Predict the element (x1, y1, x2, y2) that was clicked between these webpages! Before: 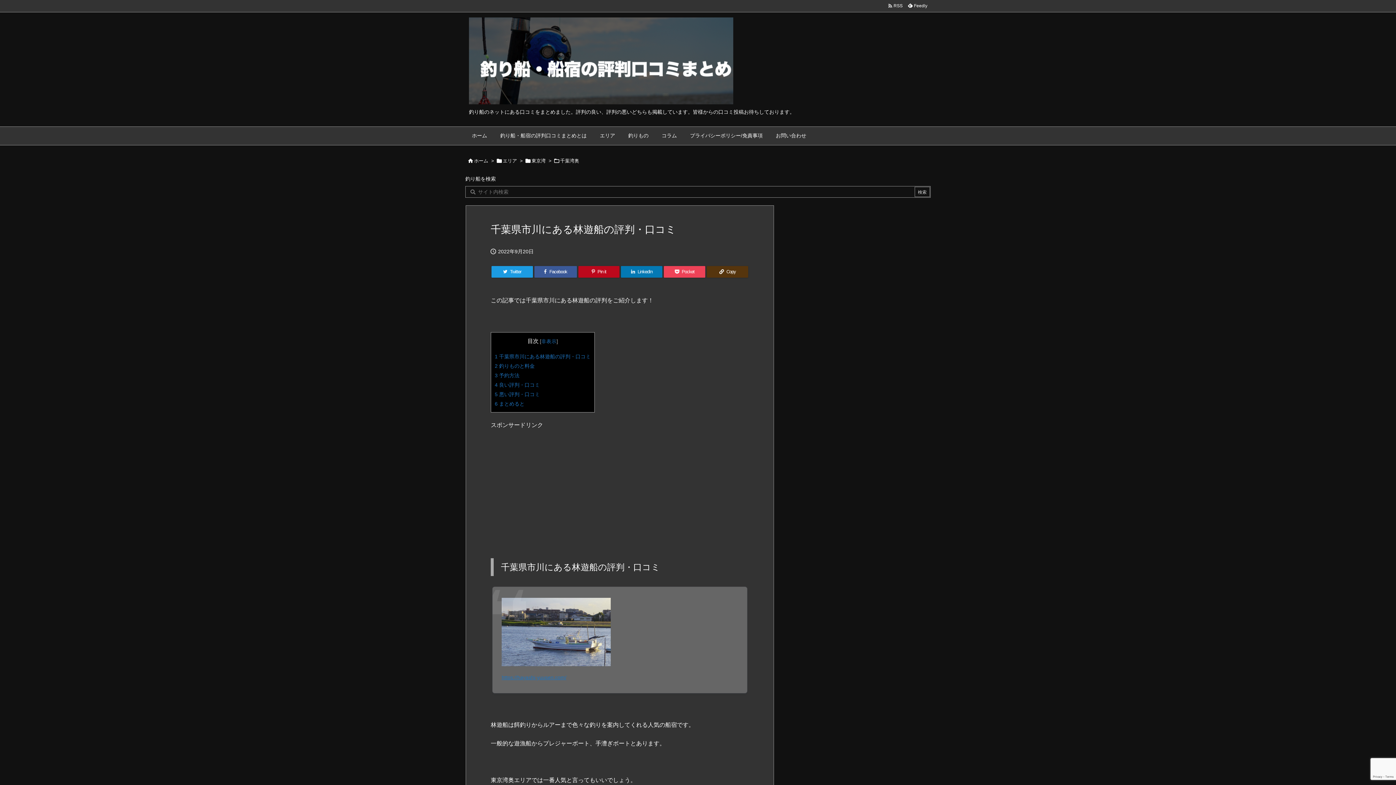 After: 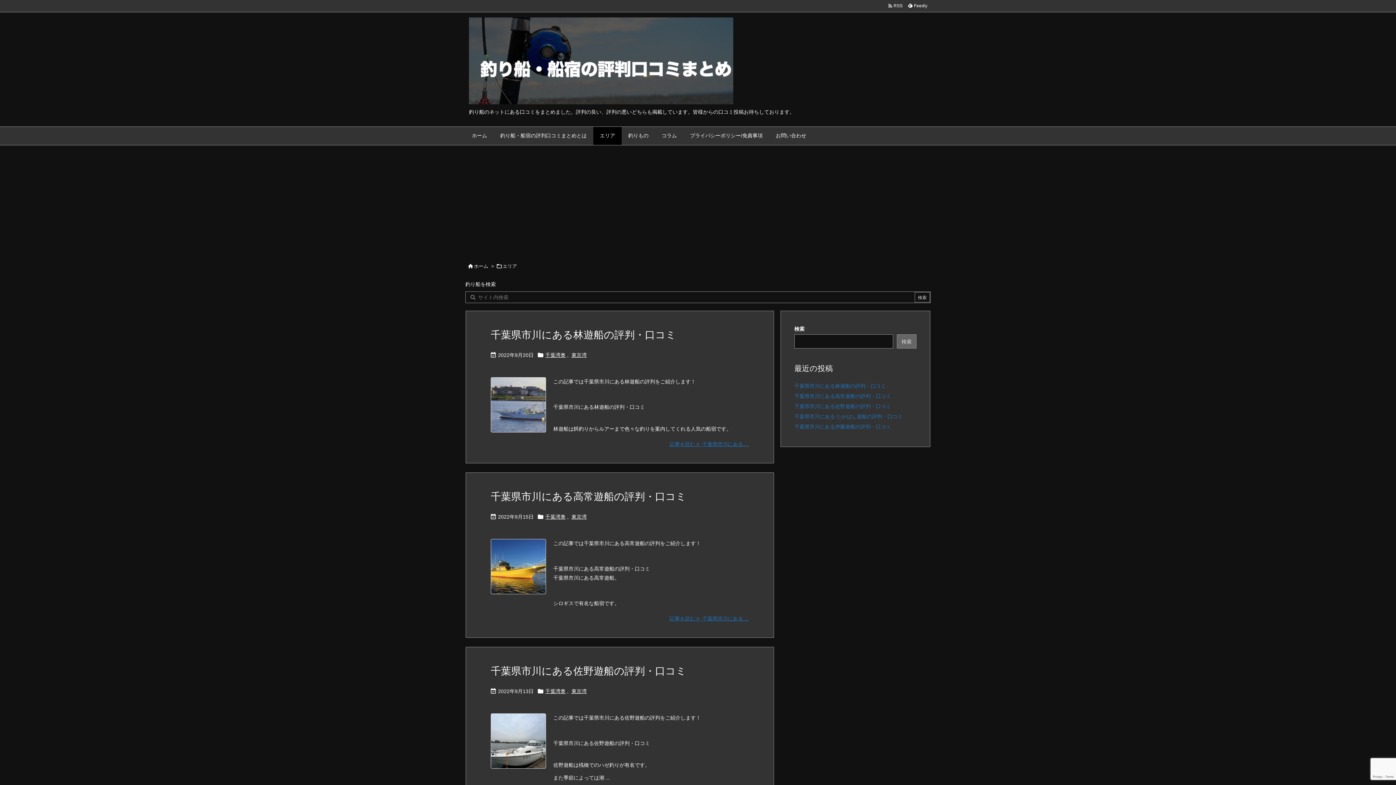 Action: bbox: (502, 158, 517, 163) label: エリア